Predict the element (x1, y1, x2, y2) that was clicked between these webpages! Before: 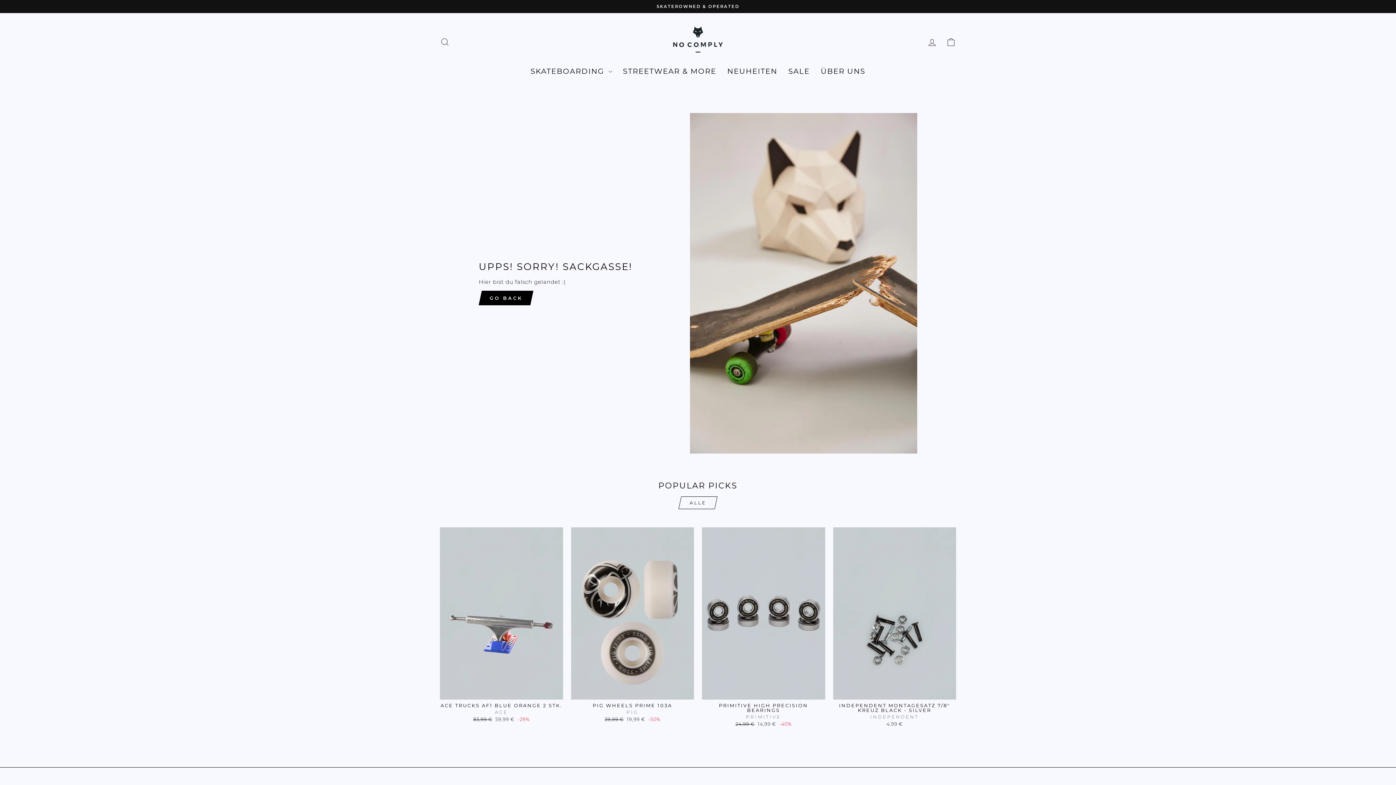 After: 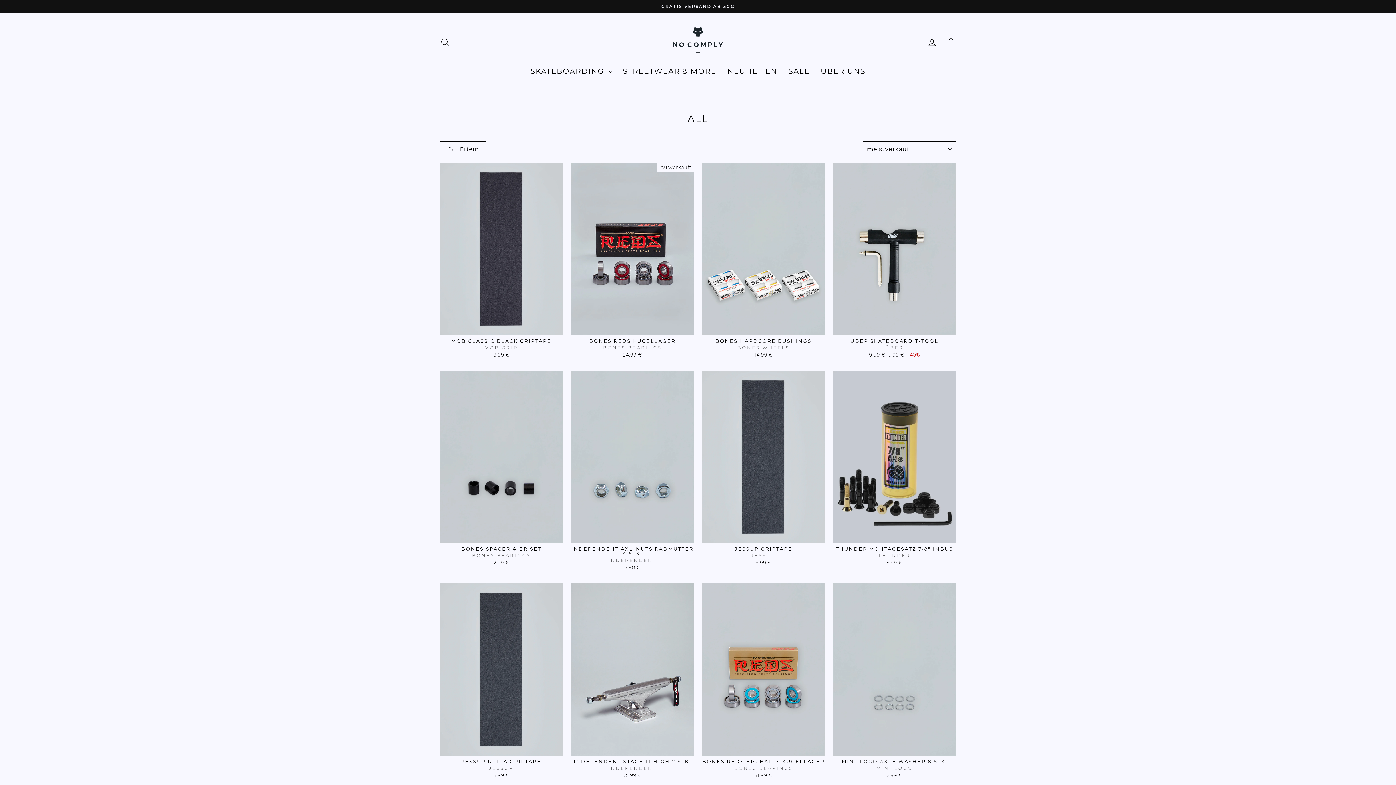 Action: label: GO BACK bbox: (482, 291, 529, 305)